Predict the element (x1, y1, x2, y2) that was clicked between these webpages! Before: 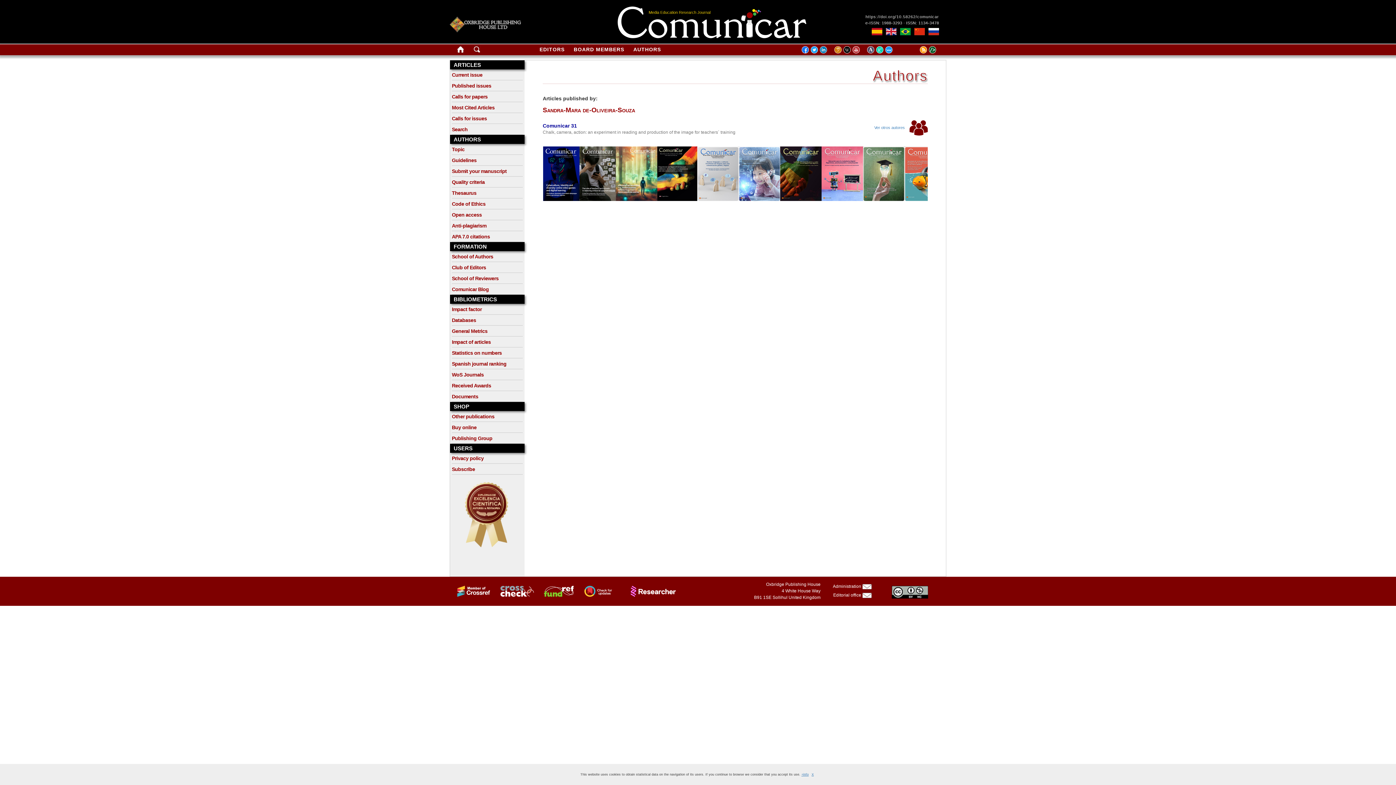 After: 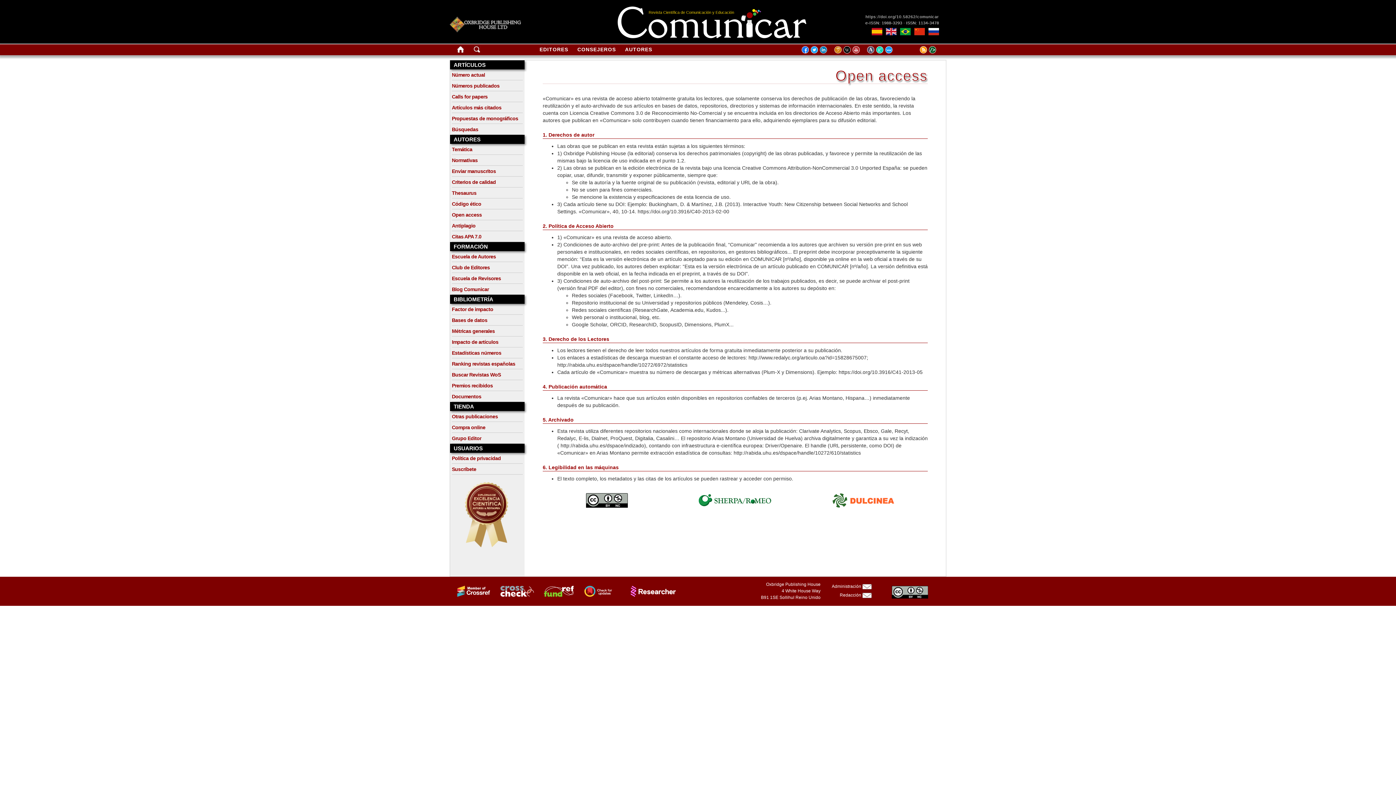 Action: label: Open access bbox: (452, 212, 481, 217)